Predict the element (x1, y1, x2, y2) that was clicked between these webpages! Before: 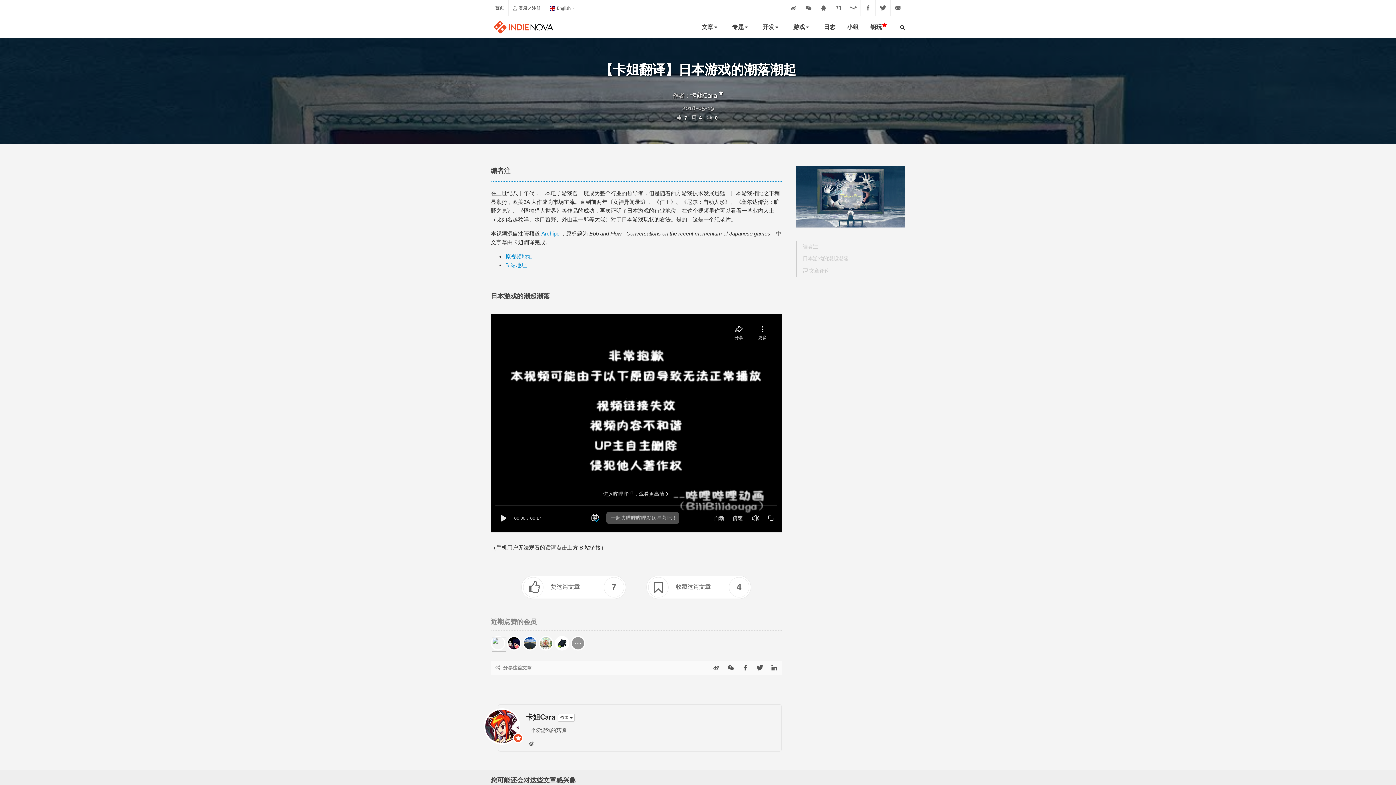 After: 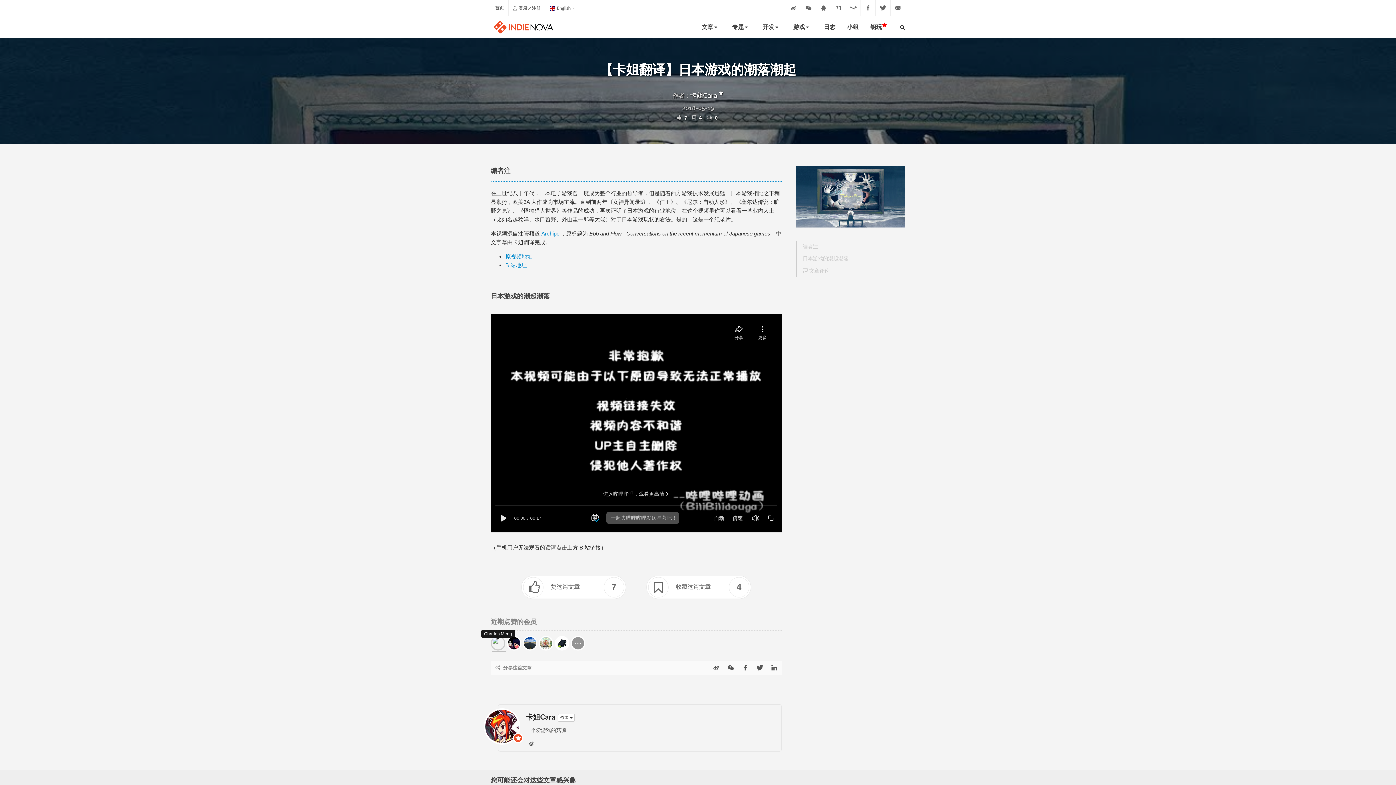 Action: bbox: (490, 640, 505, 646)